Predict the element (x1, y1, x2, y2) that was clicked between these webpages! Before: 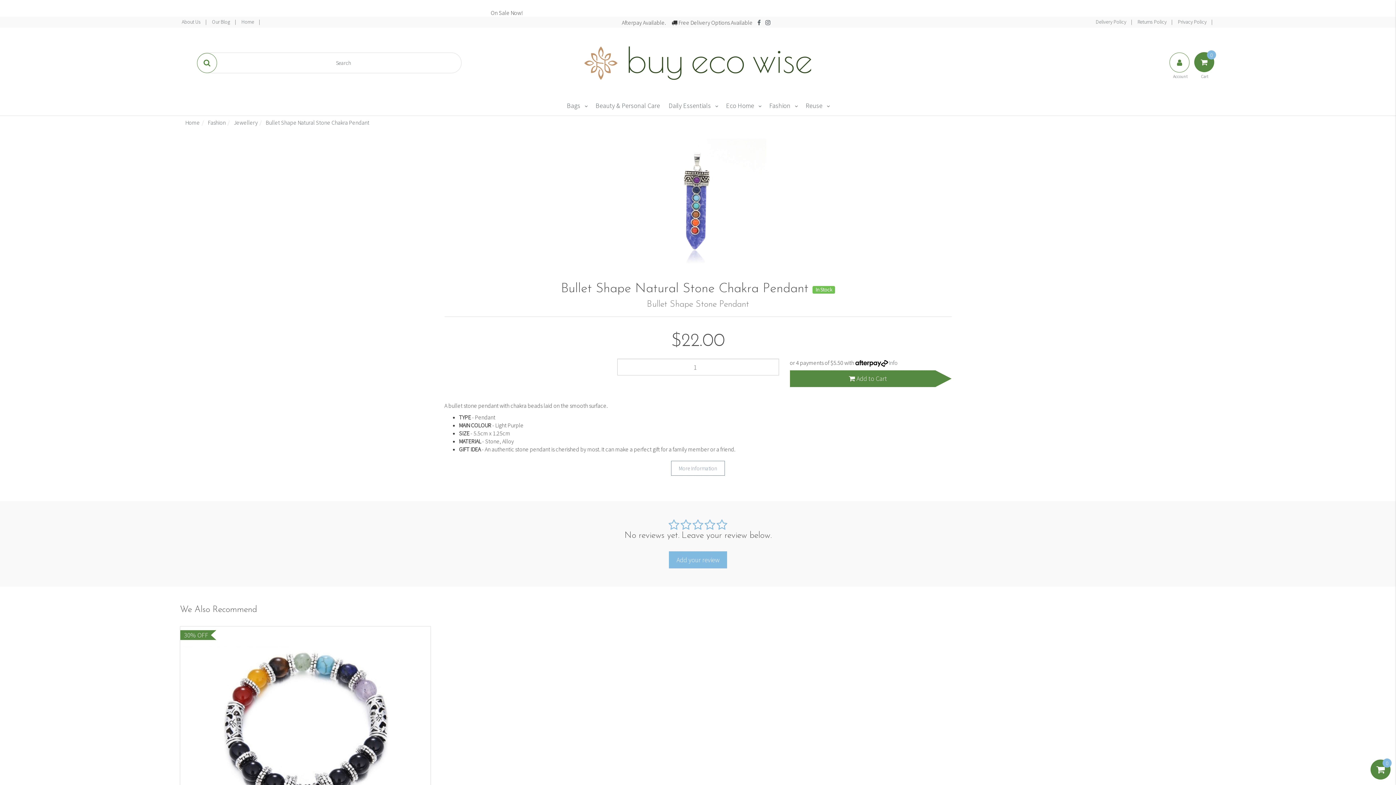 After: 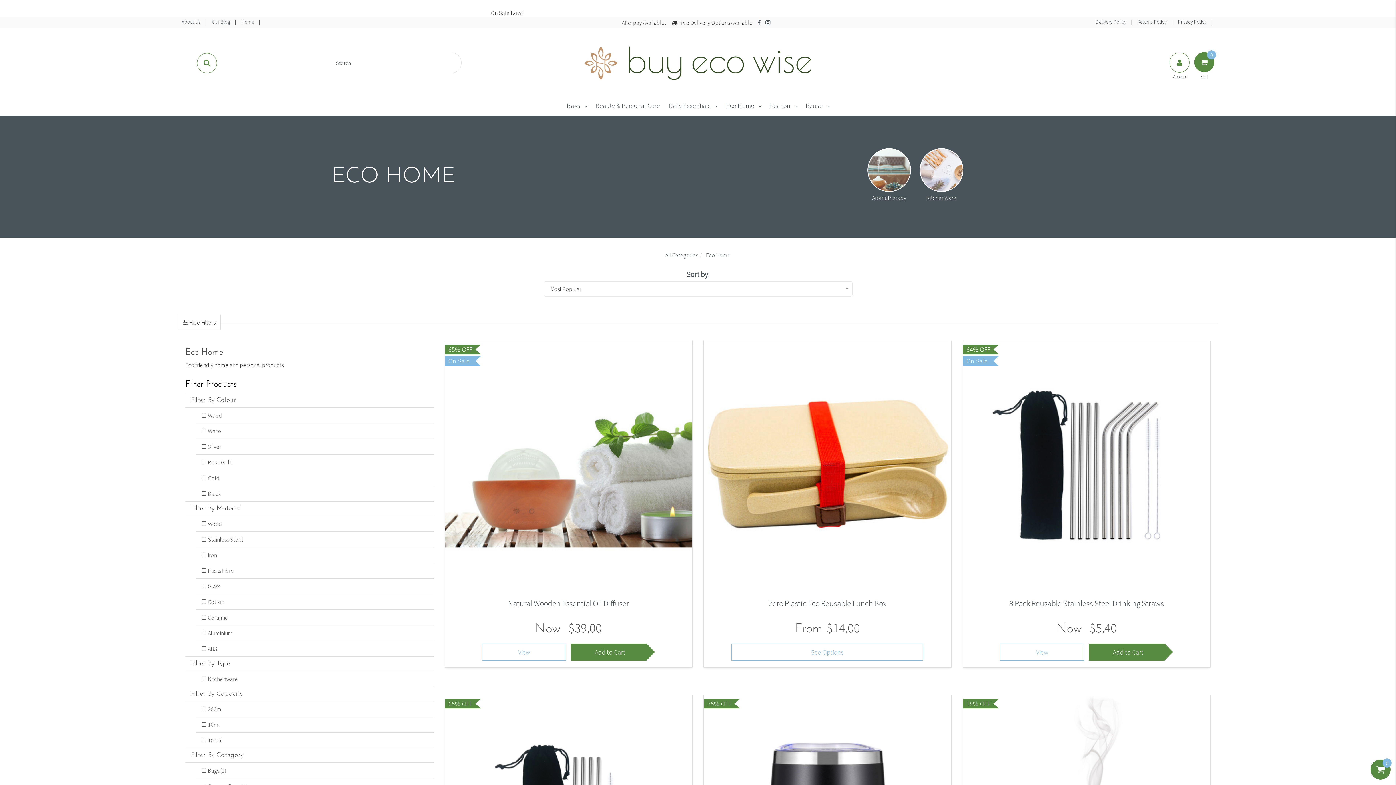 Action: bbox: (722, 95, 758, 115) label: Eco Home